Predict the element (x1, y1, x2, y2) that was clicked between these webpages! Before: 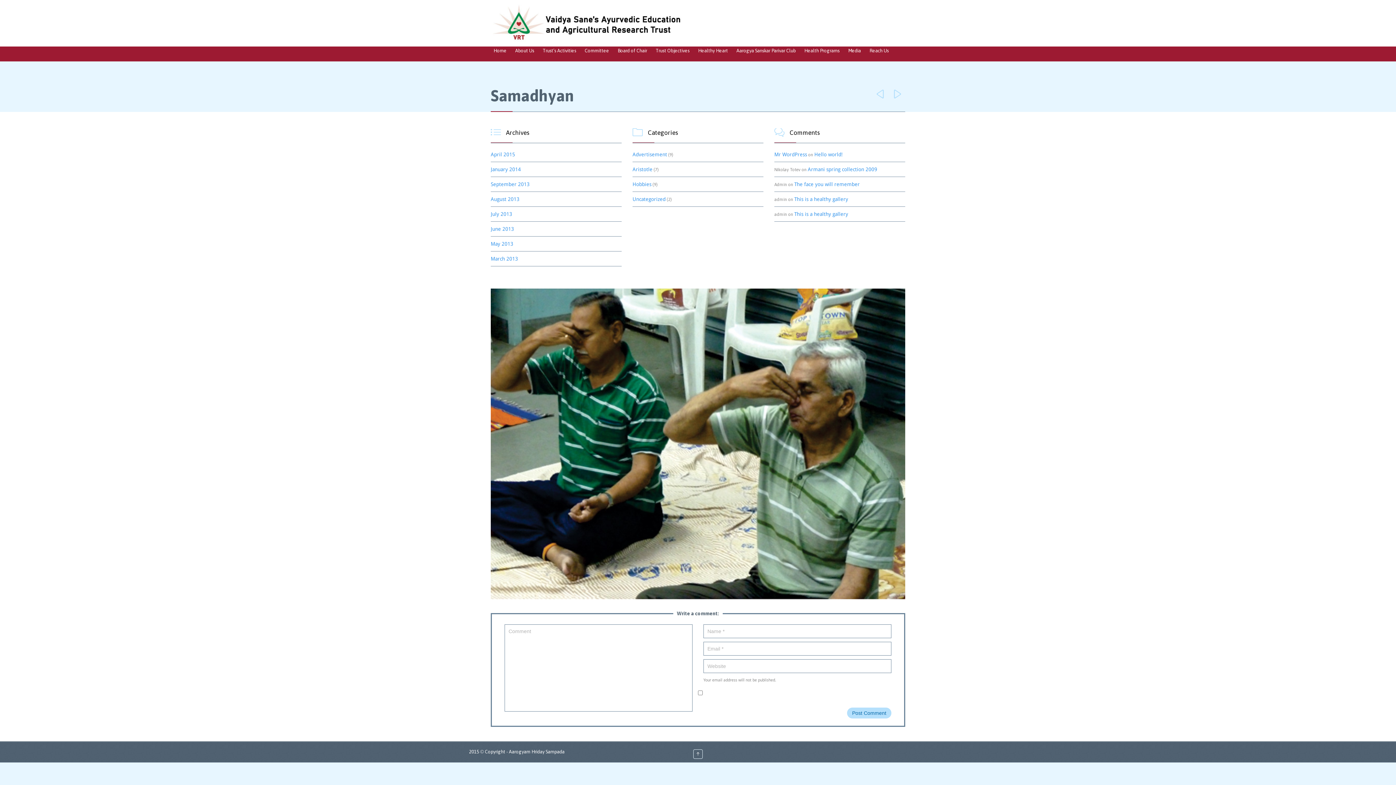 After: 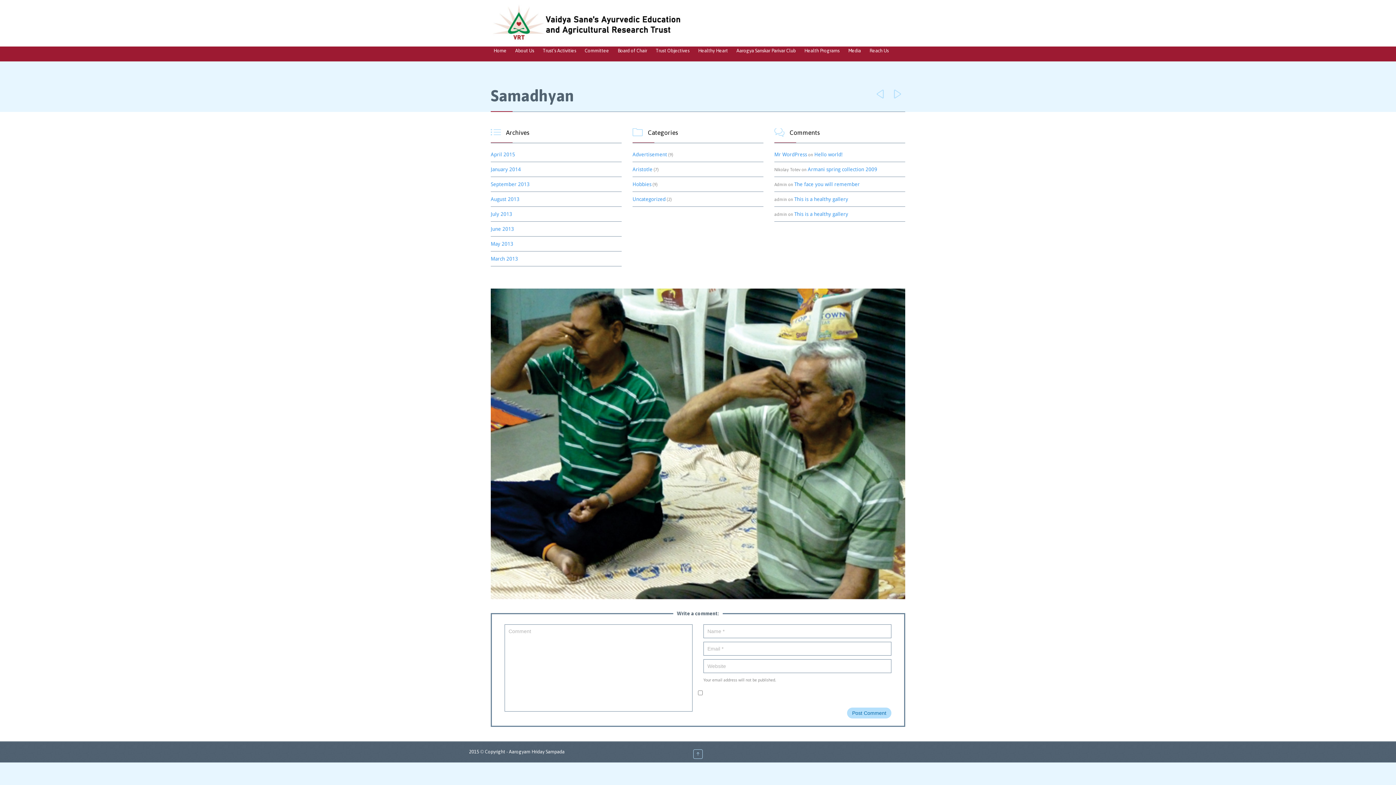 Action: label: ↑ bbox: (693, 749, 702, 759)